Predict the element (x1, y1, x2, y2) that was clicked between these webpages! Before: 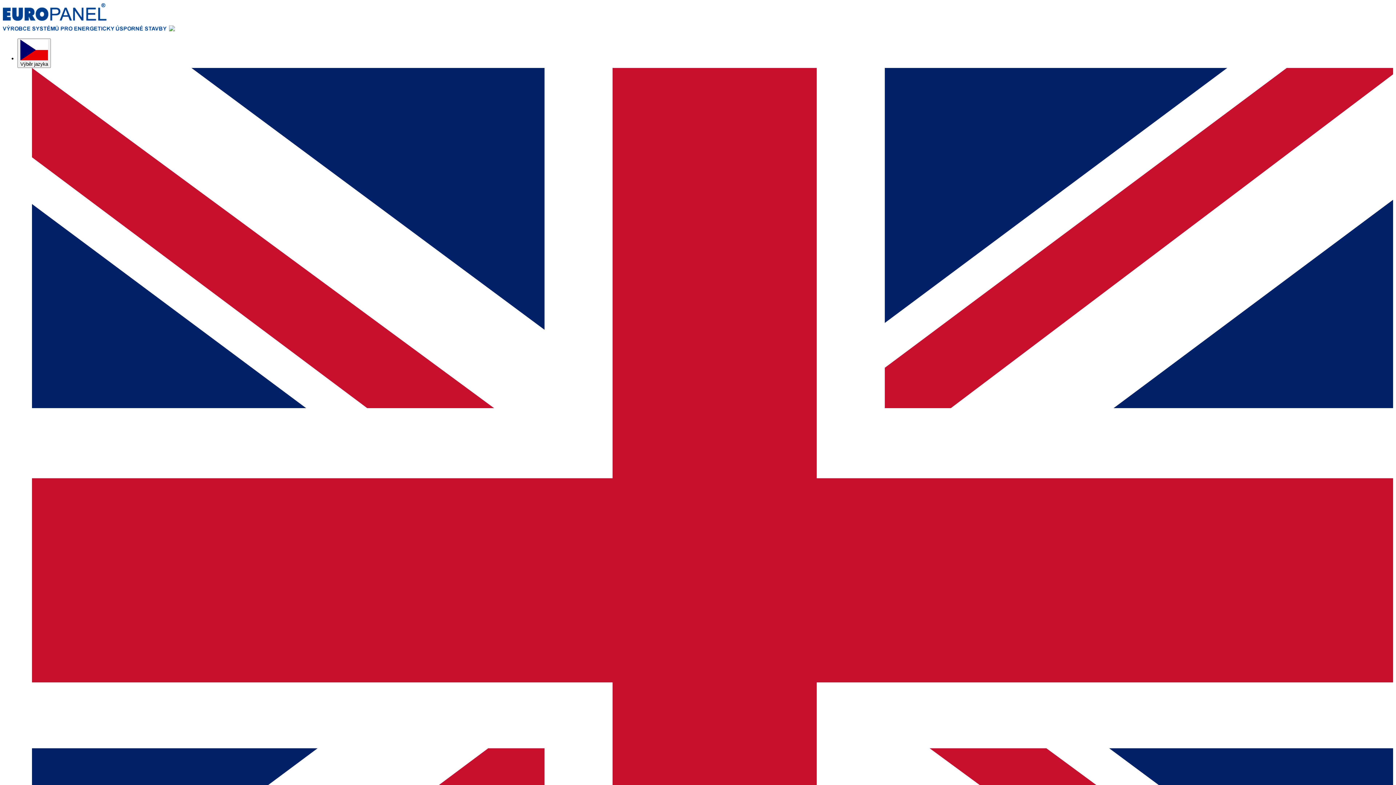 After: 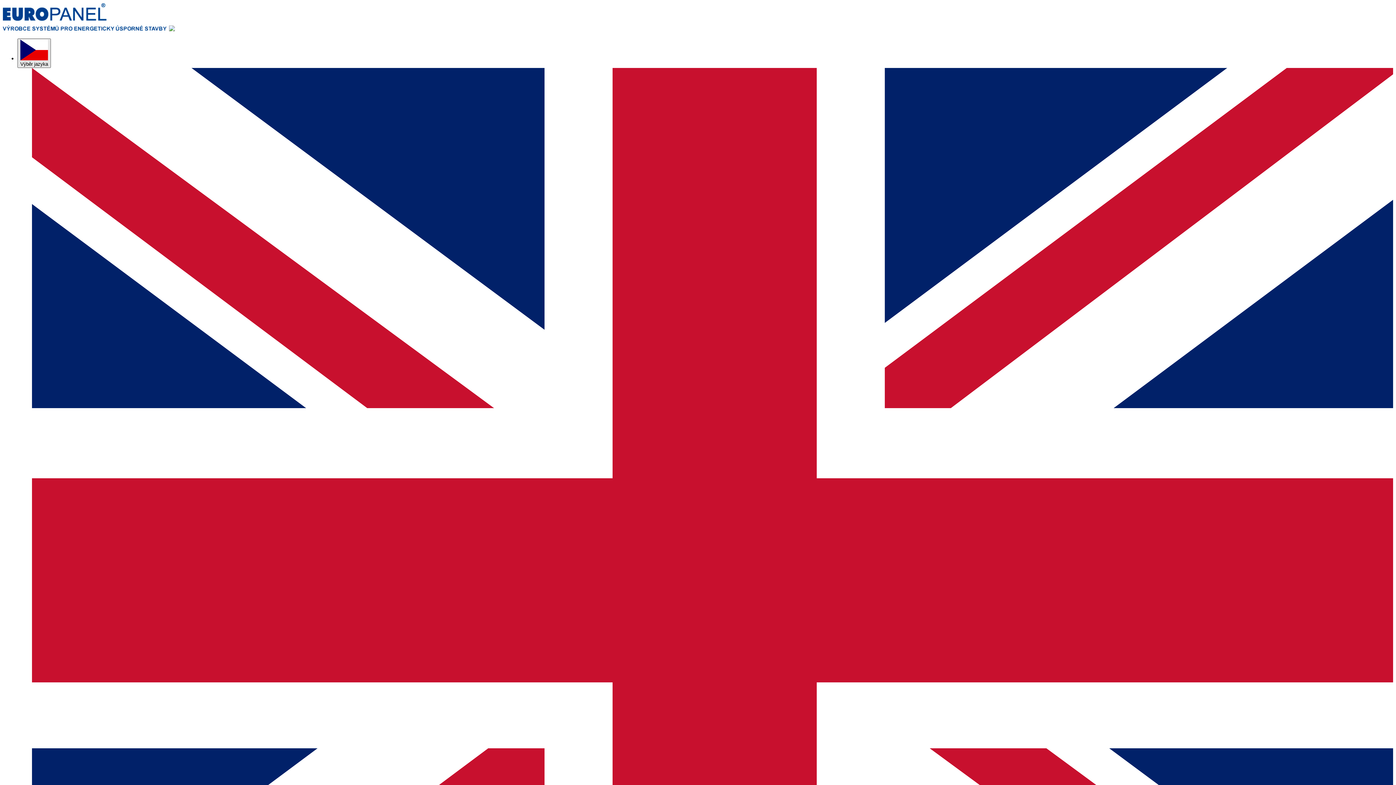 Action: bbox: (17, 38, 50, 68) label: Výběr jazyka